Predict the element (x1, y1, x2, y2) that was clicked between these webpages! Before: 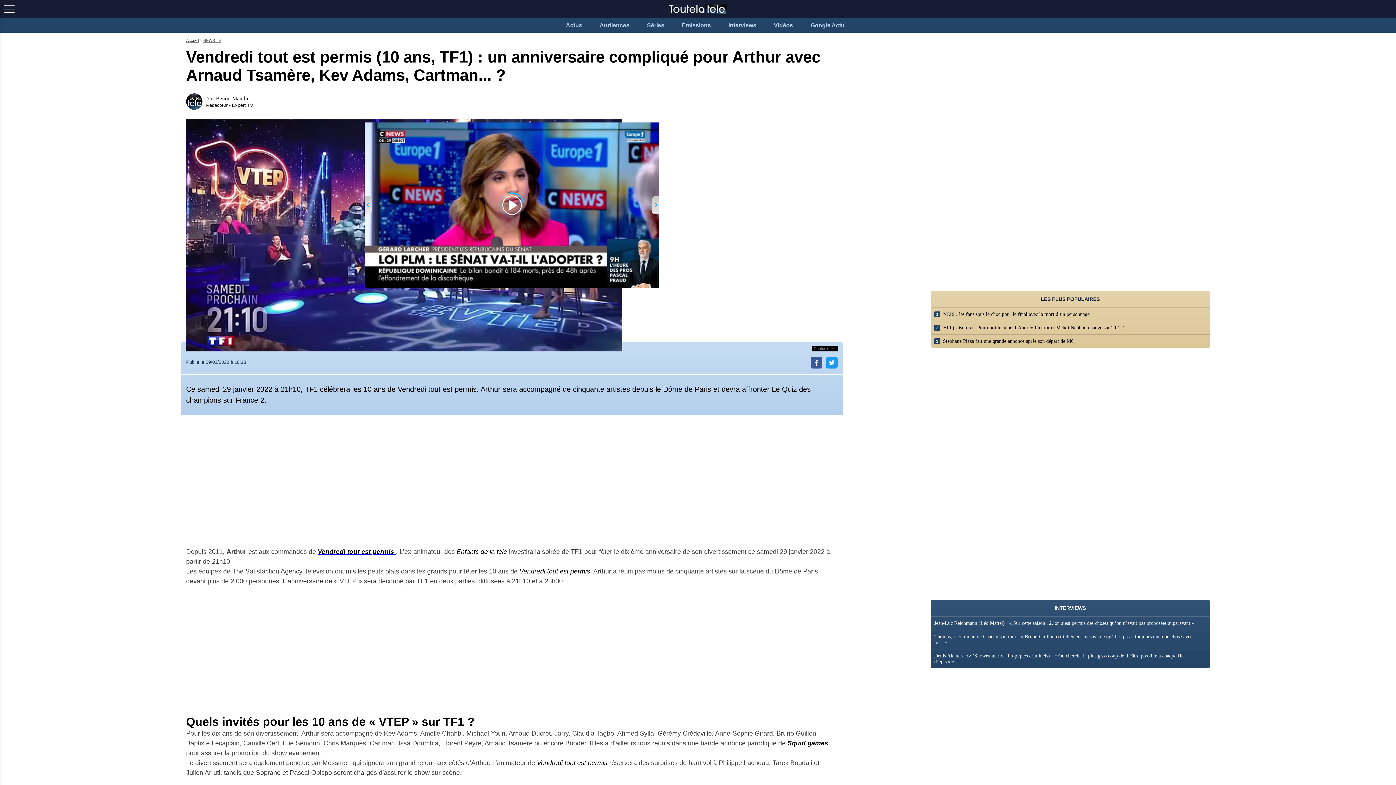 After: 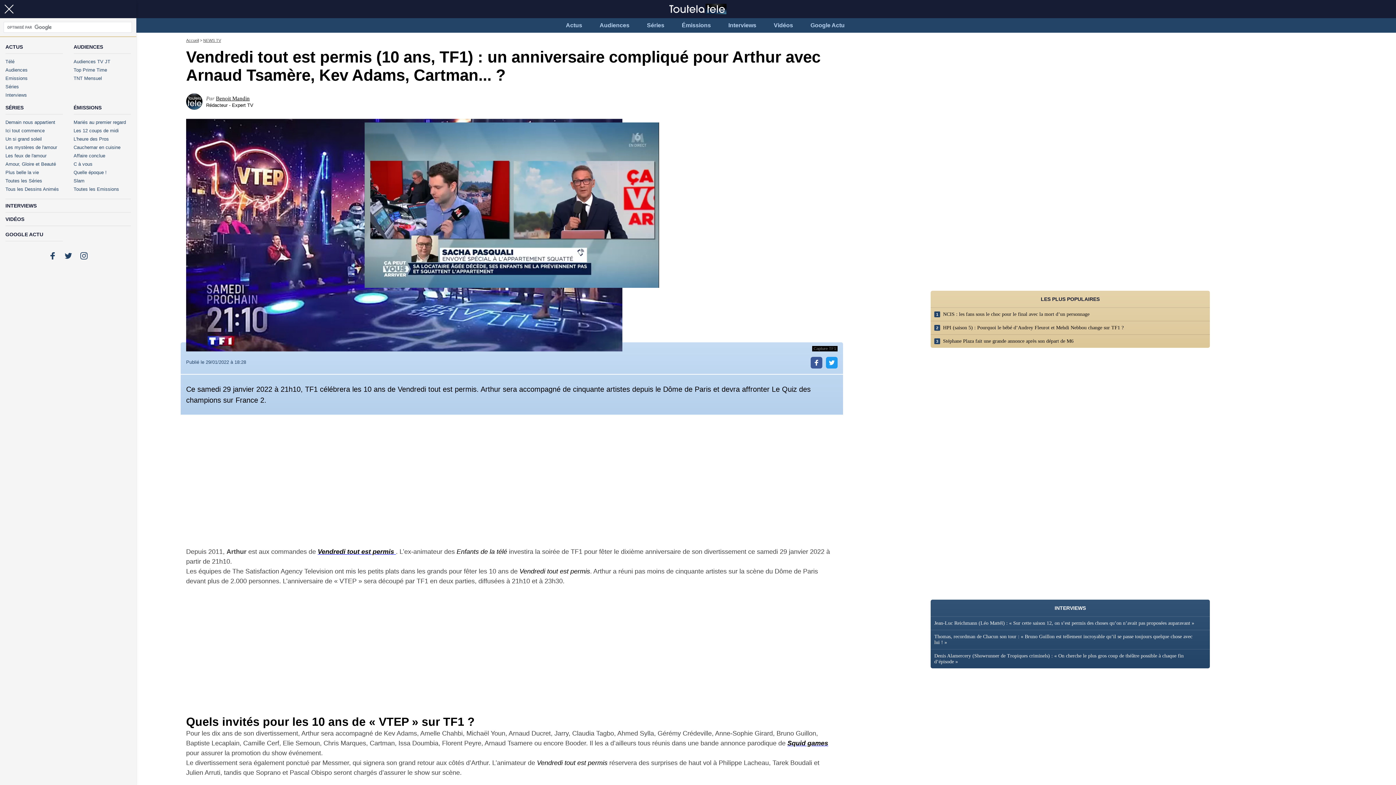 Action: label: Ouvrir le menu bbox: (0, 0, 18, 18)